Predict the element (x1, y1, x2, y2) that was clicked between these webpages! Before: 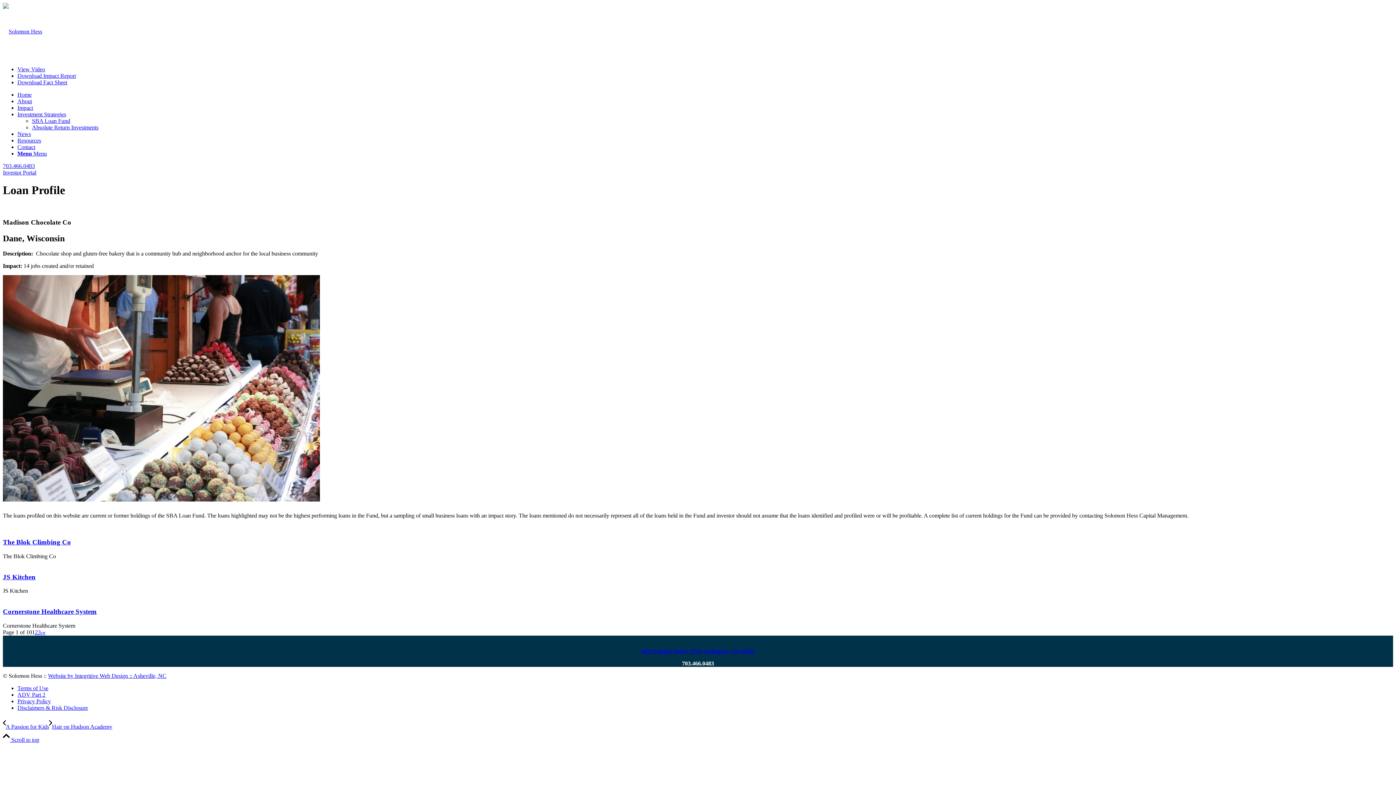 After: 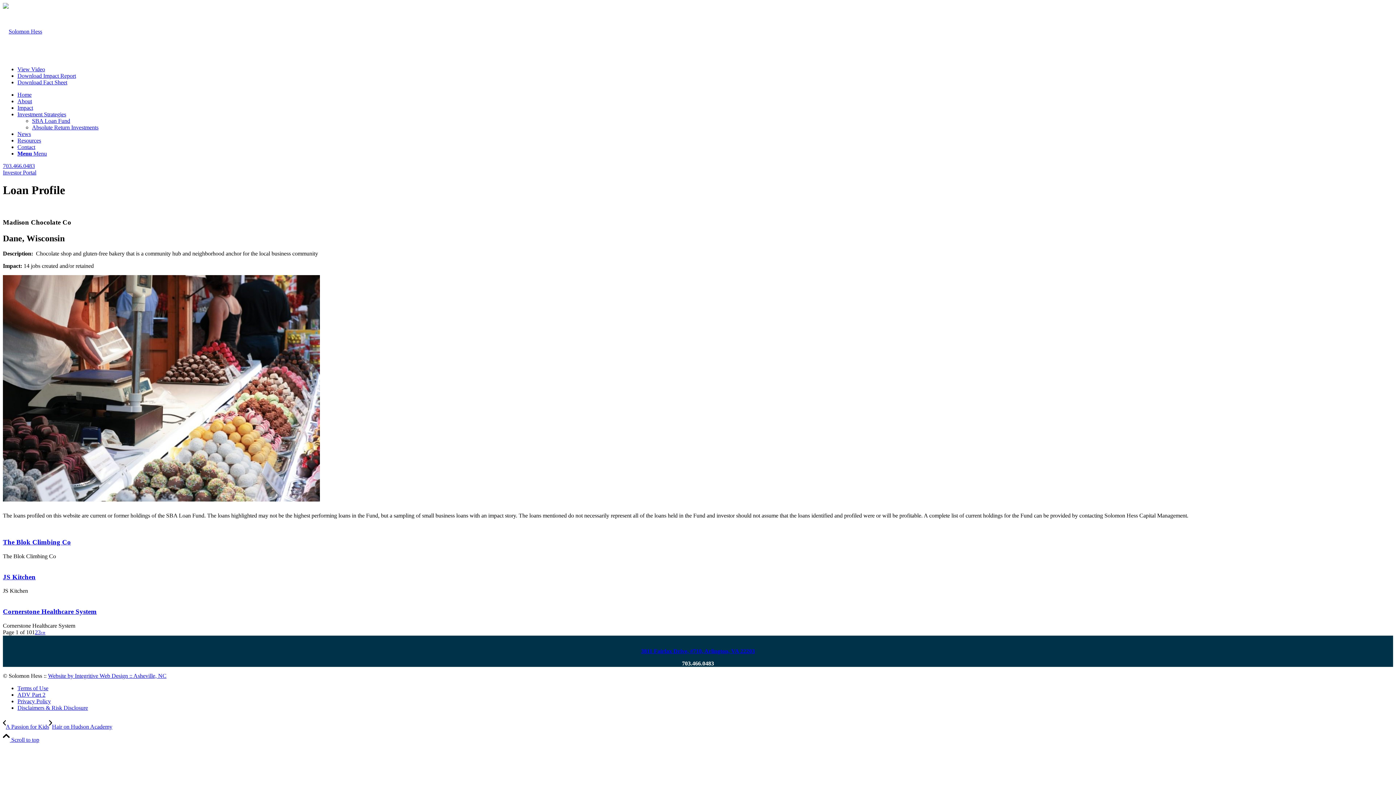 Action: label: Website by Integritive Web Design :: Asheville, NC bbox: (48, 672, 166, 679)